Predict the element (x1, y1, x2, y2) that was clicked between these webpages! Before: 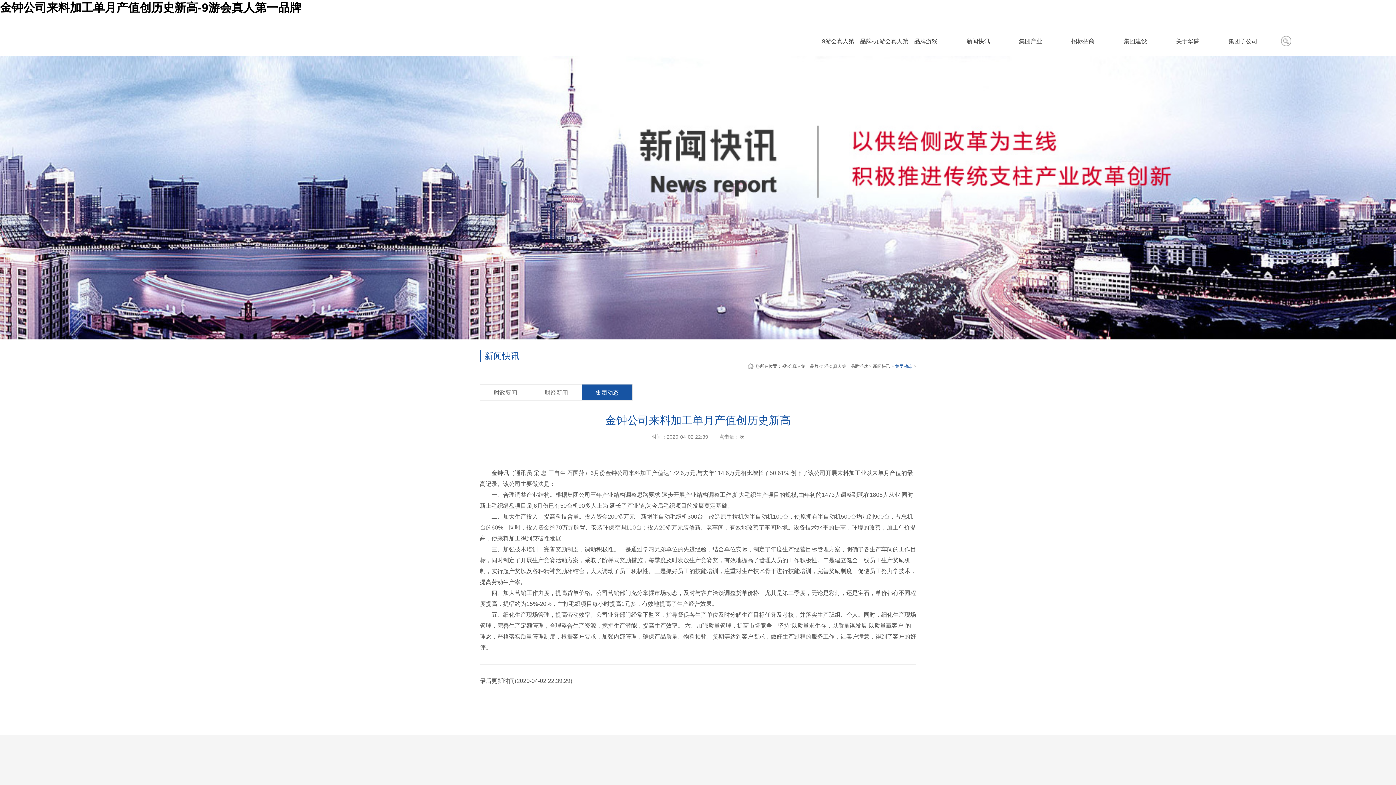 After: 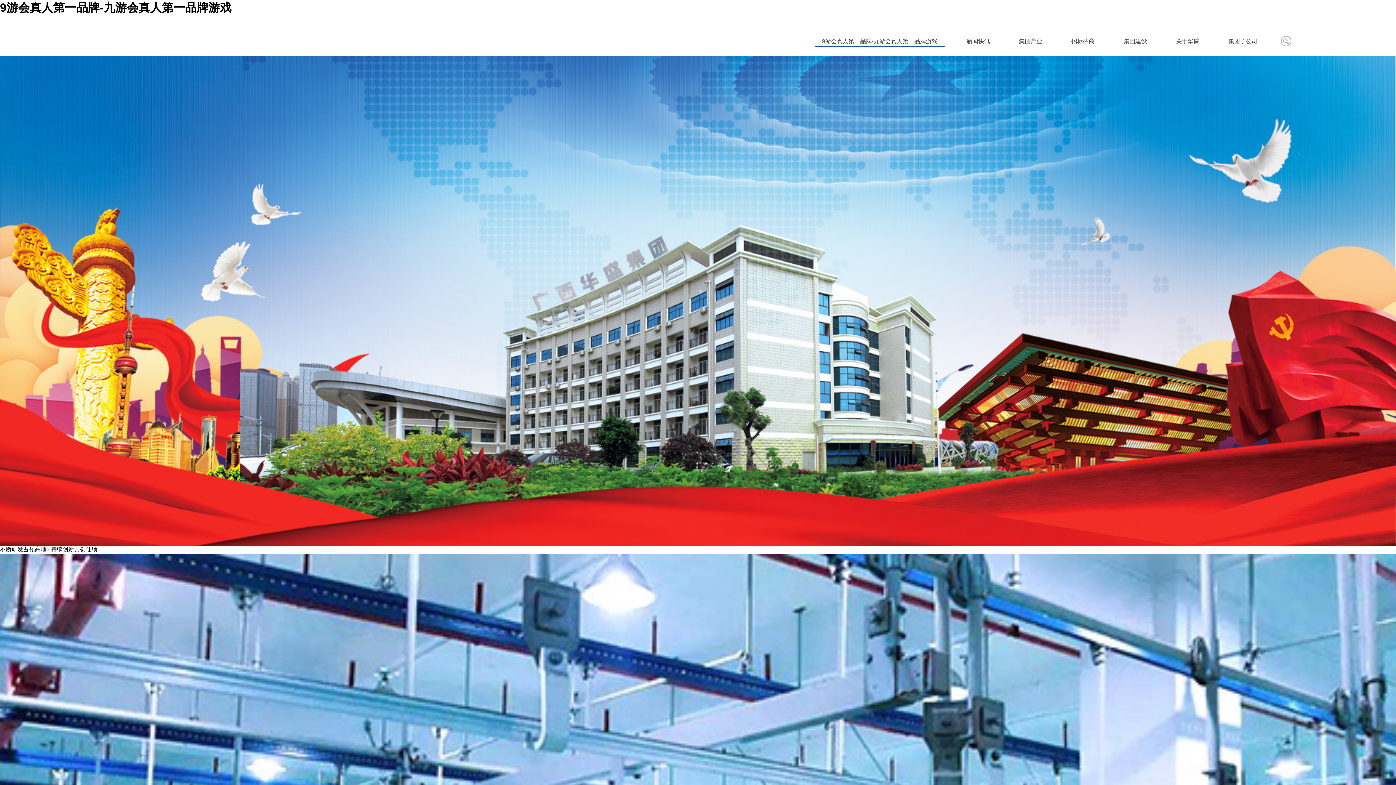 Action: bbox: (781, 364, 868, 369) label: 9游会真人第一品牌-九游会真人第一品牌游戏